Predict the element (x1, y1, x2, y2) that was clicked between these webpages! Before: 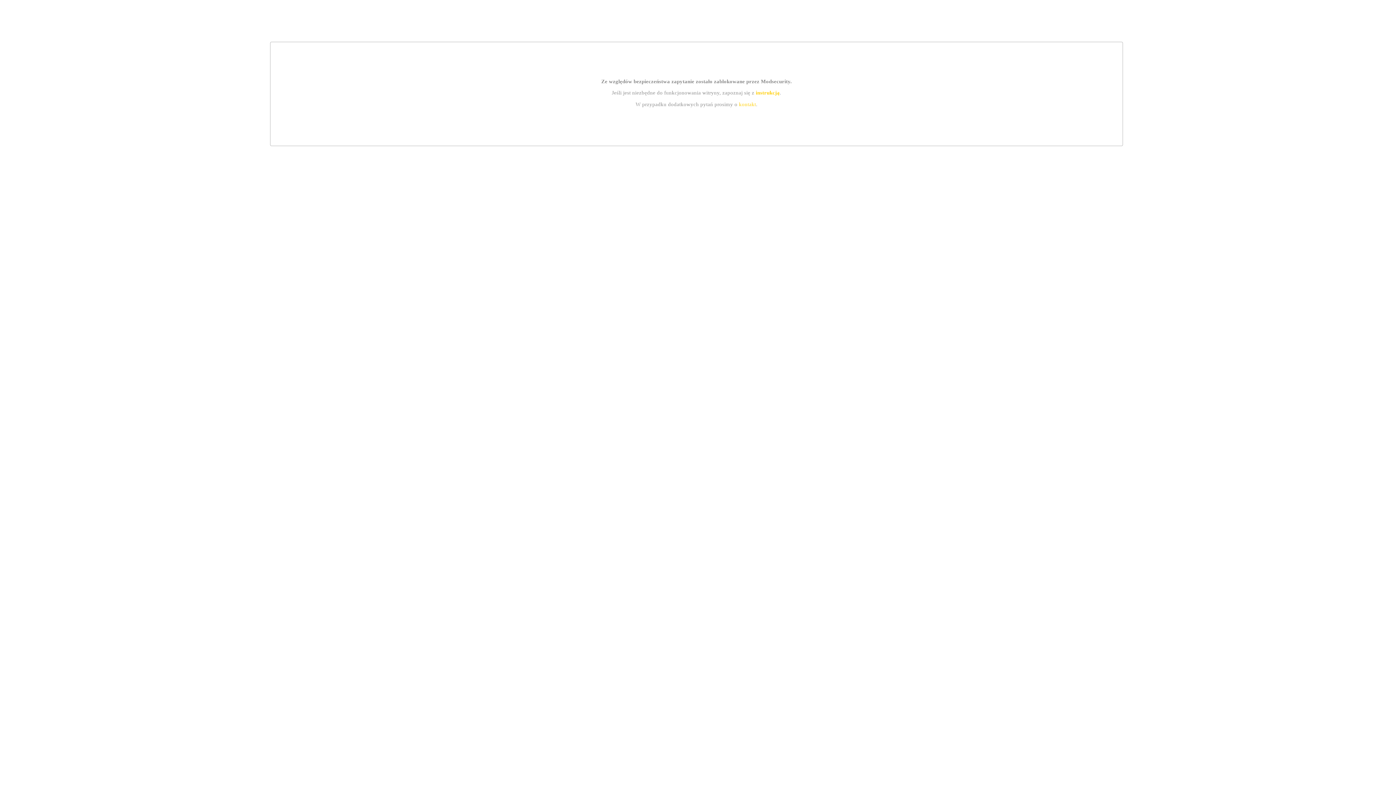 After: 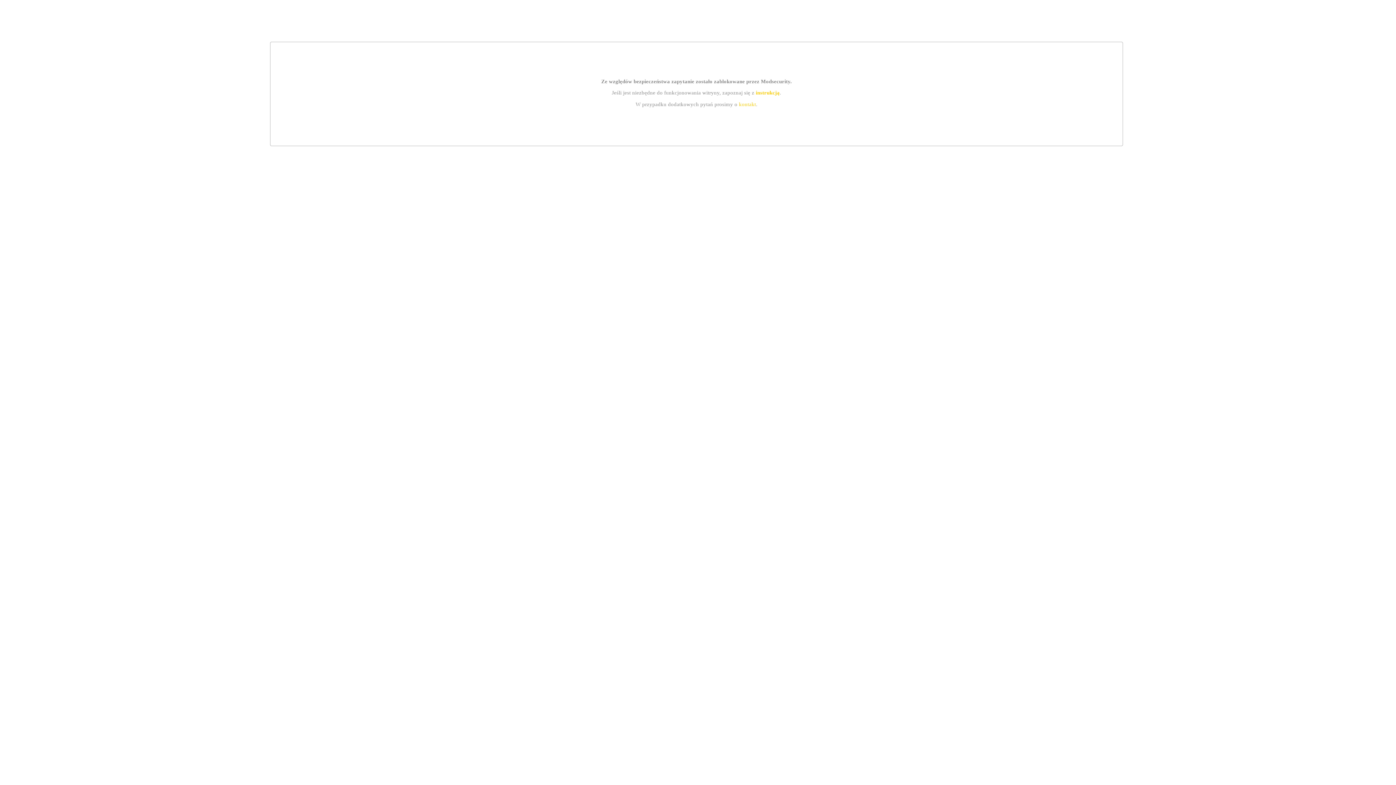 Action: label: instrukcją bbox: (755, 89, 779, 95)